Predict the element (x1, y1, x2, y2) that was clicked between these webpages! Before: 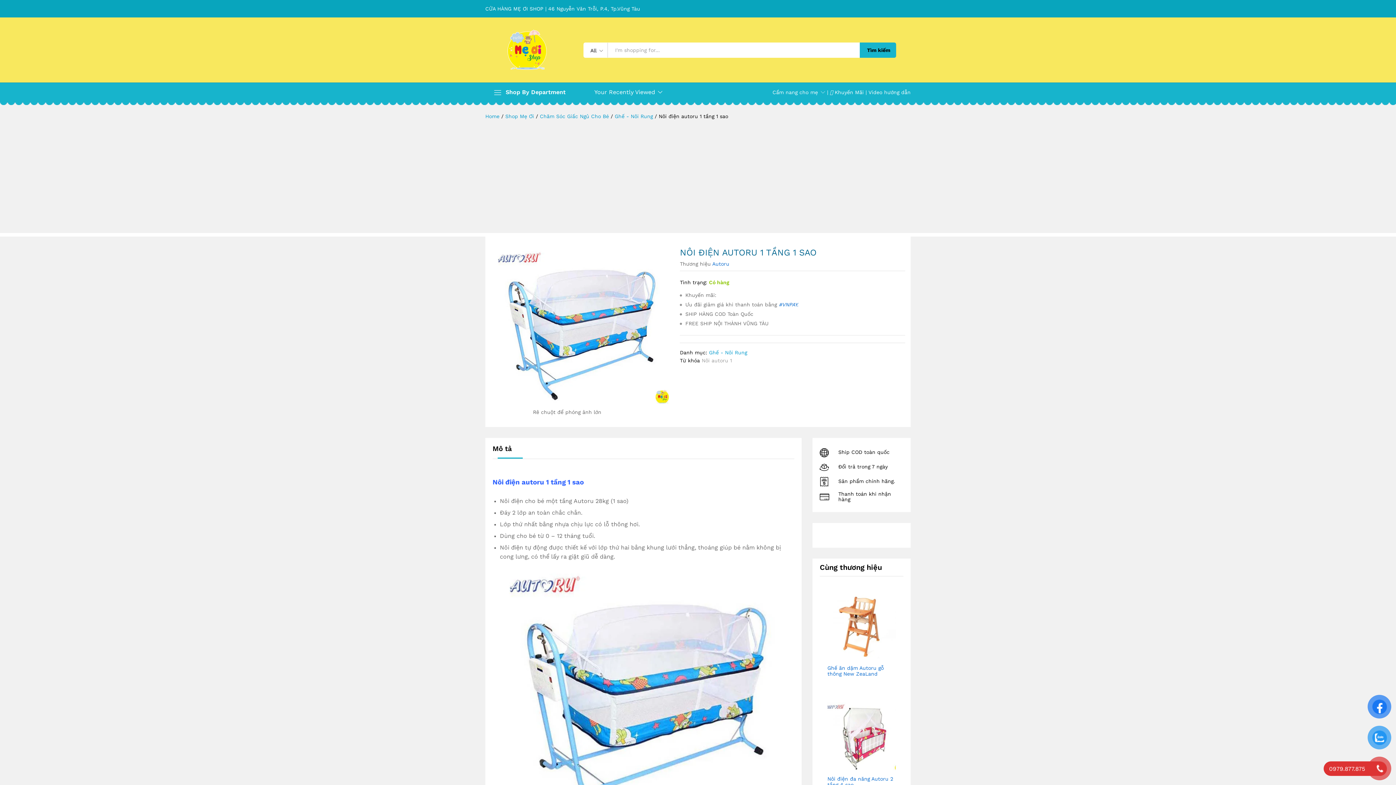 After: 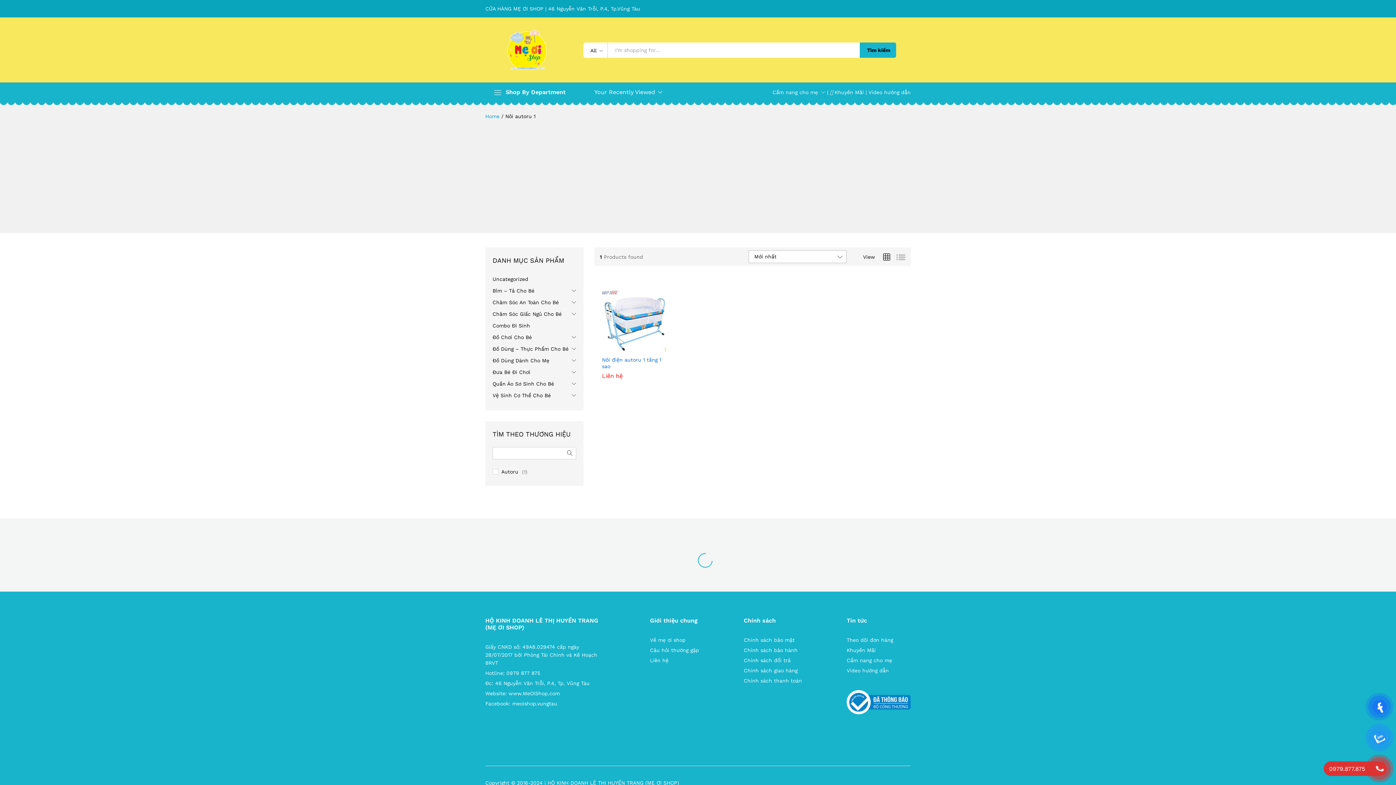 Action: bbox: (701, 357, 732, 363) label: Nôi autoru 1